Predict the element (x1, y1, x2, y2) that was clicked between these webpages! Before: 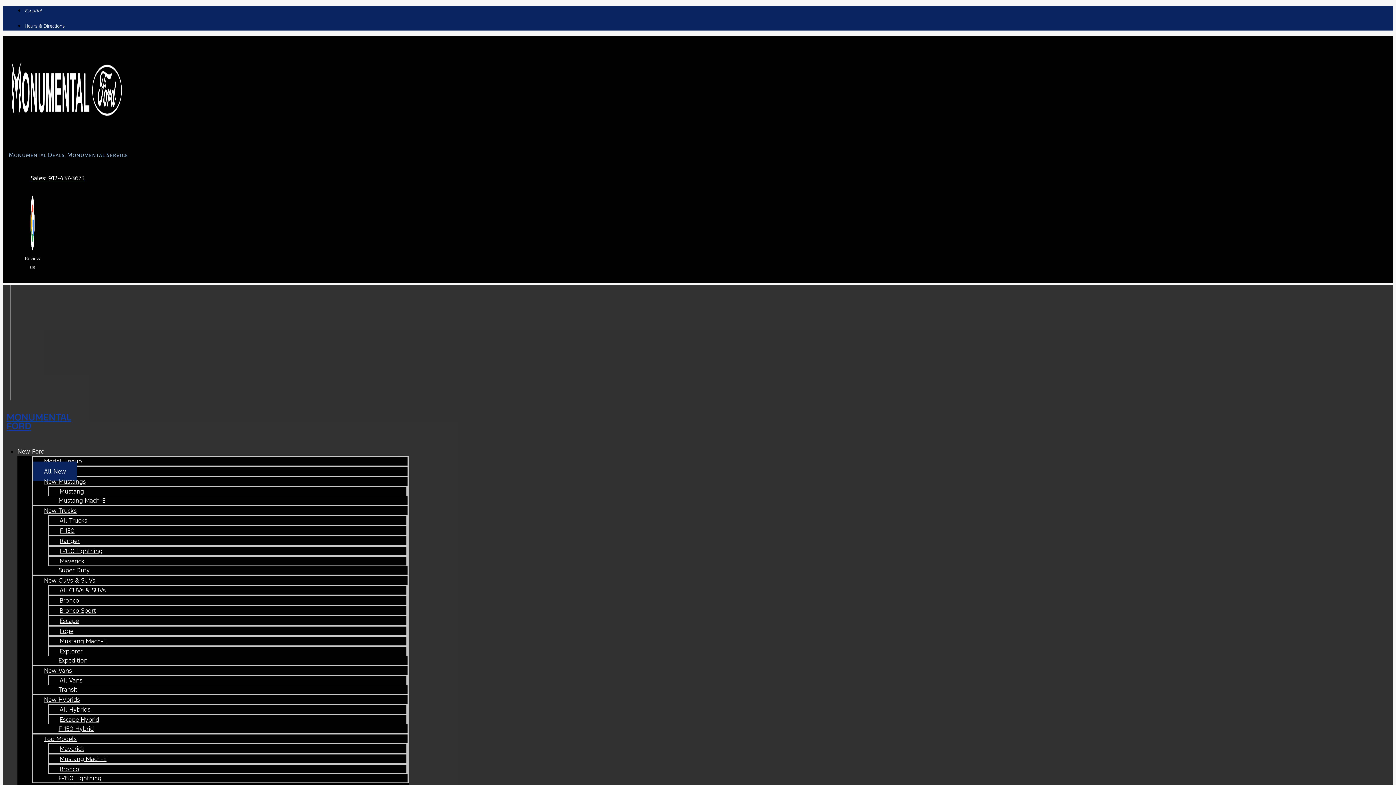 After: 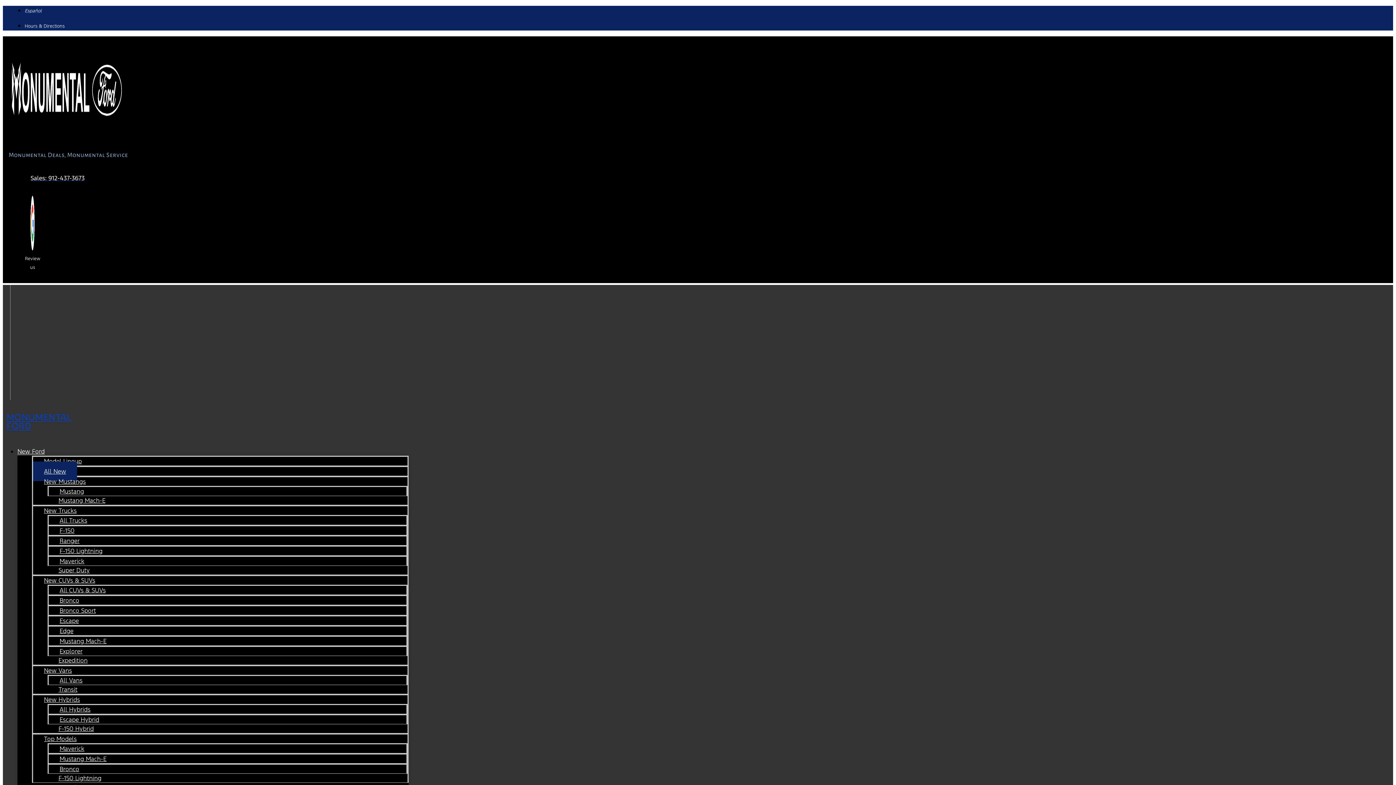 Action: label: Mustang Mach-E bbox: (48, 631, 117, 651)